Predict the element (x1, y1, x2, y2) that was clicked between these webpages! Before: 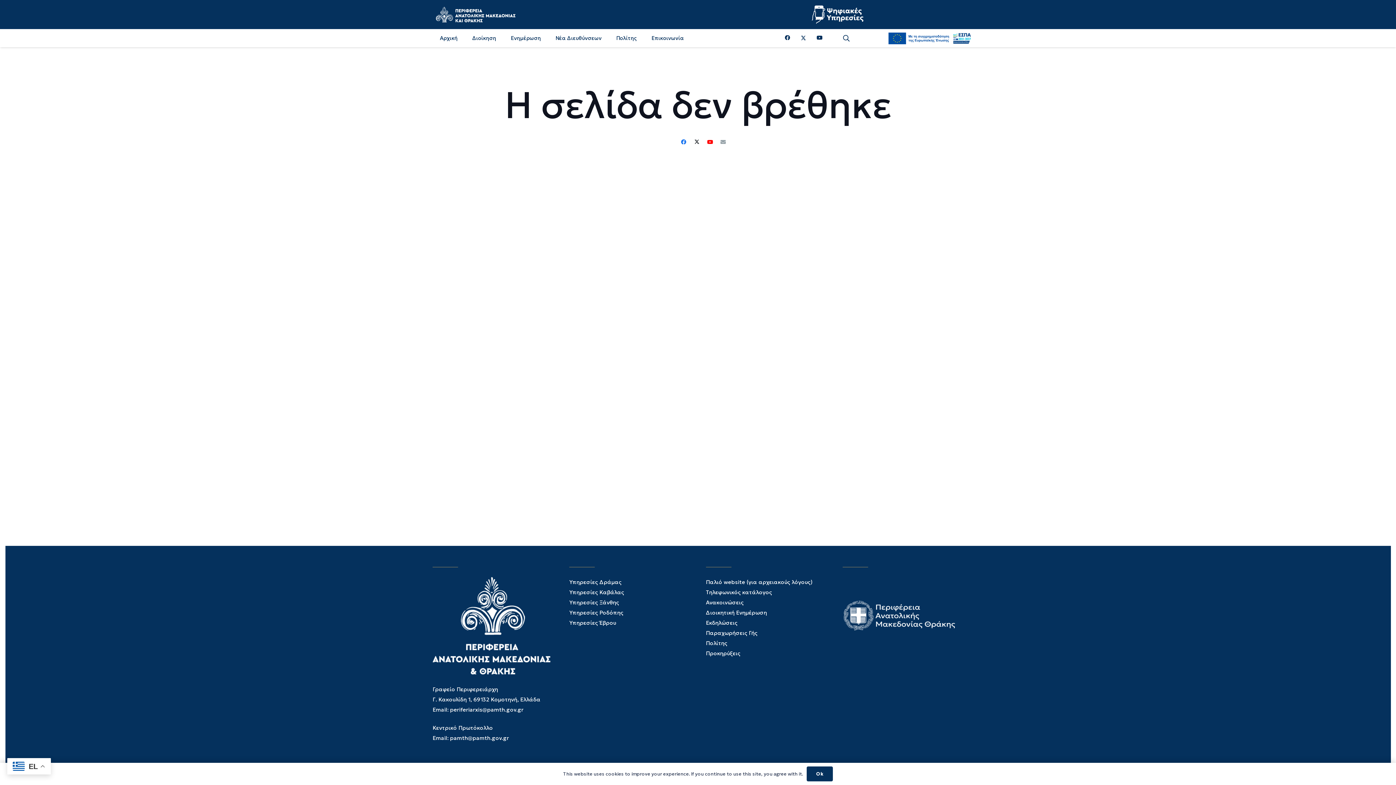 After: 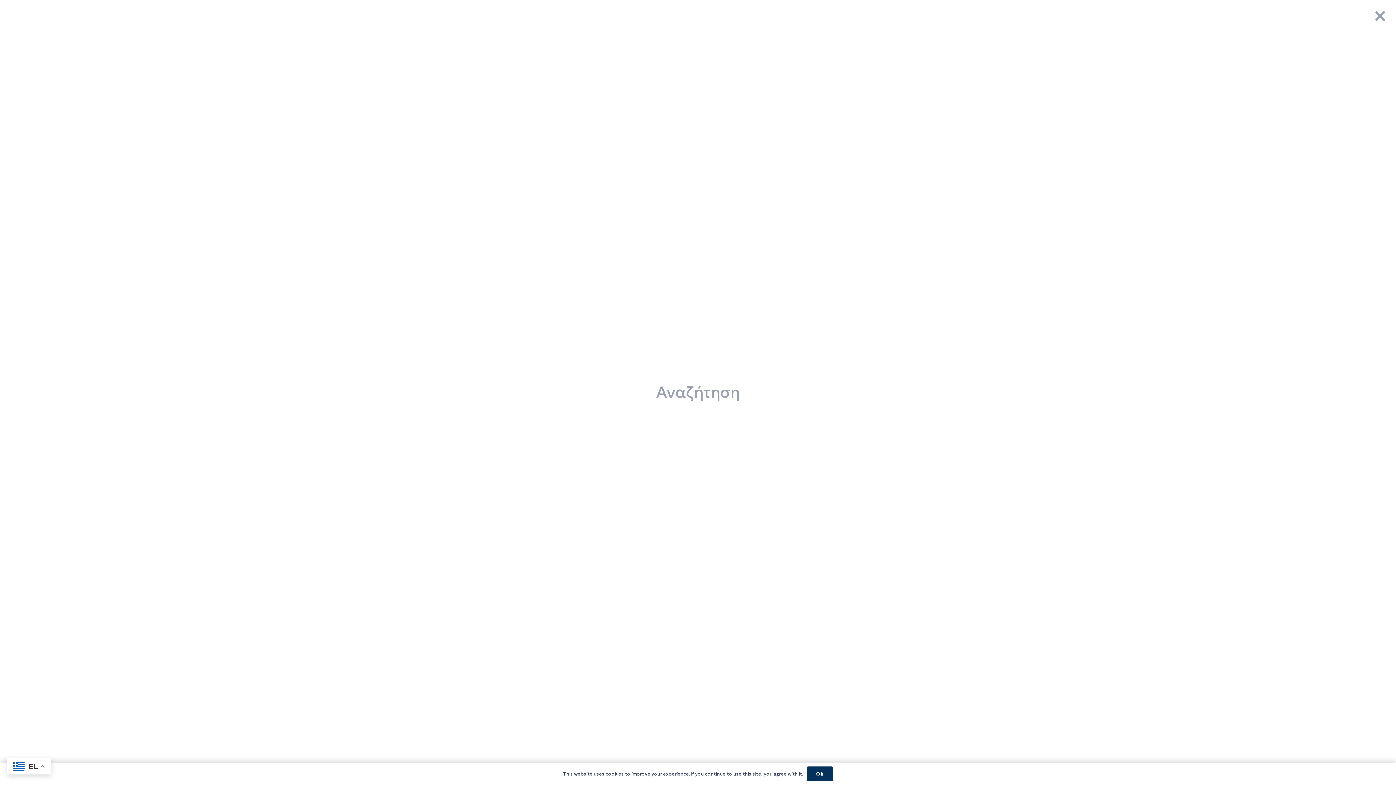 Action: bbox: (839, 30, 853, 45) label: Αναζήτηση